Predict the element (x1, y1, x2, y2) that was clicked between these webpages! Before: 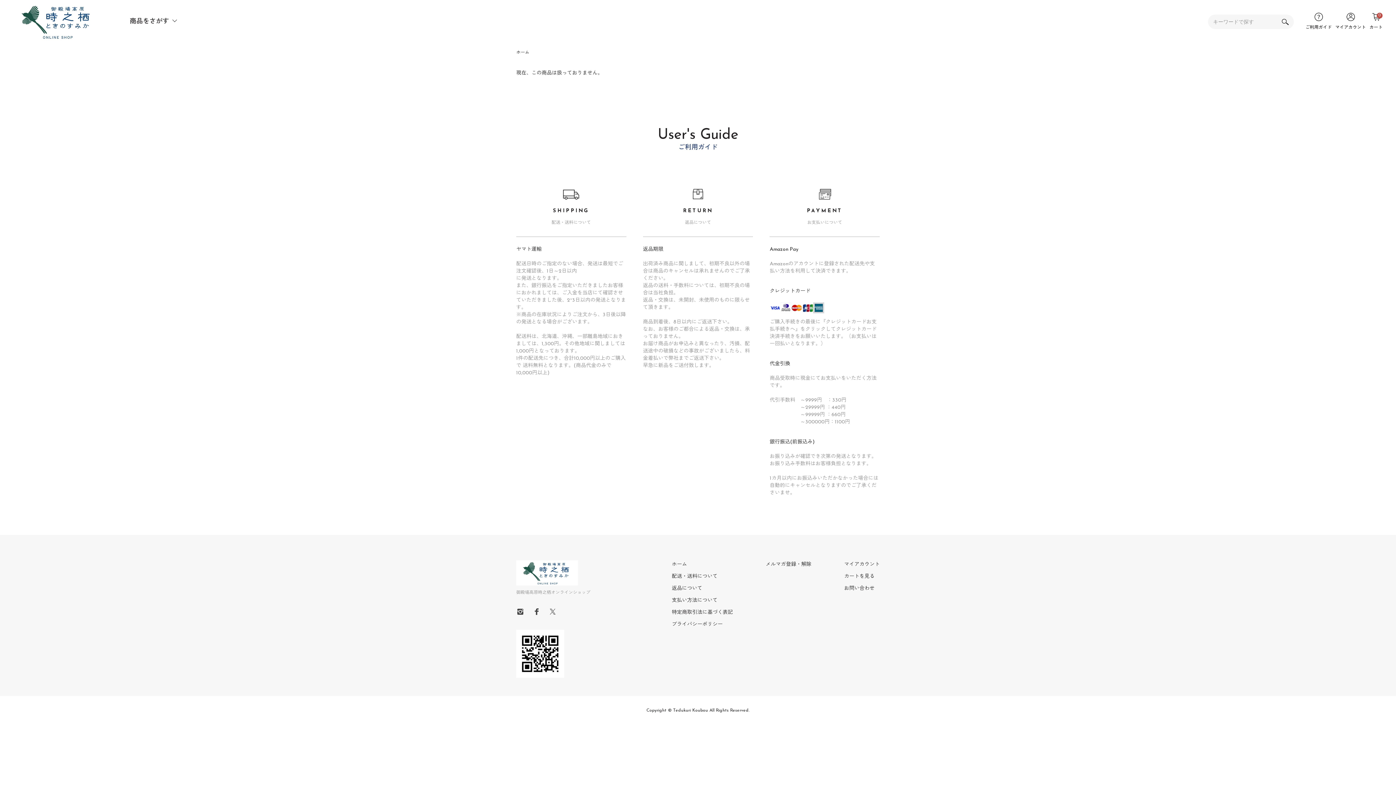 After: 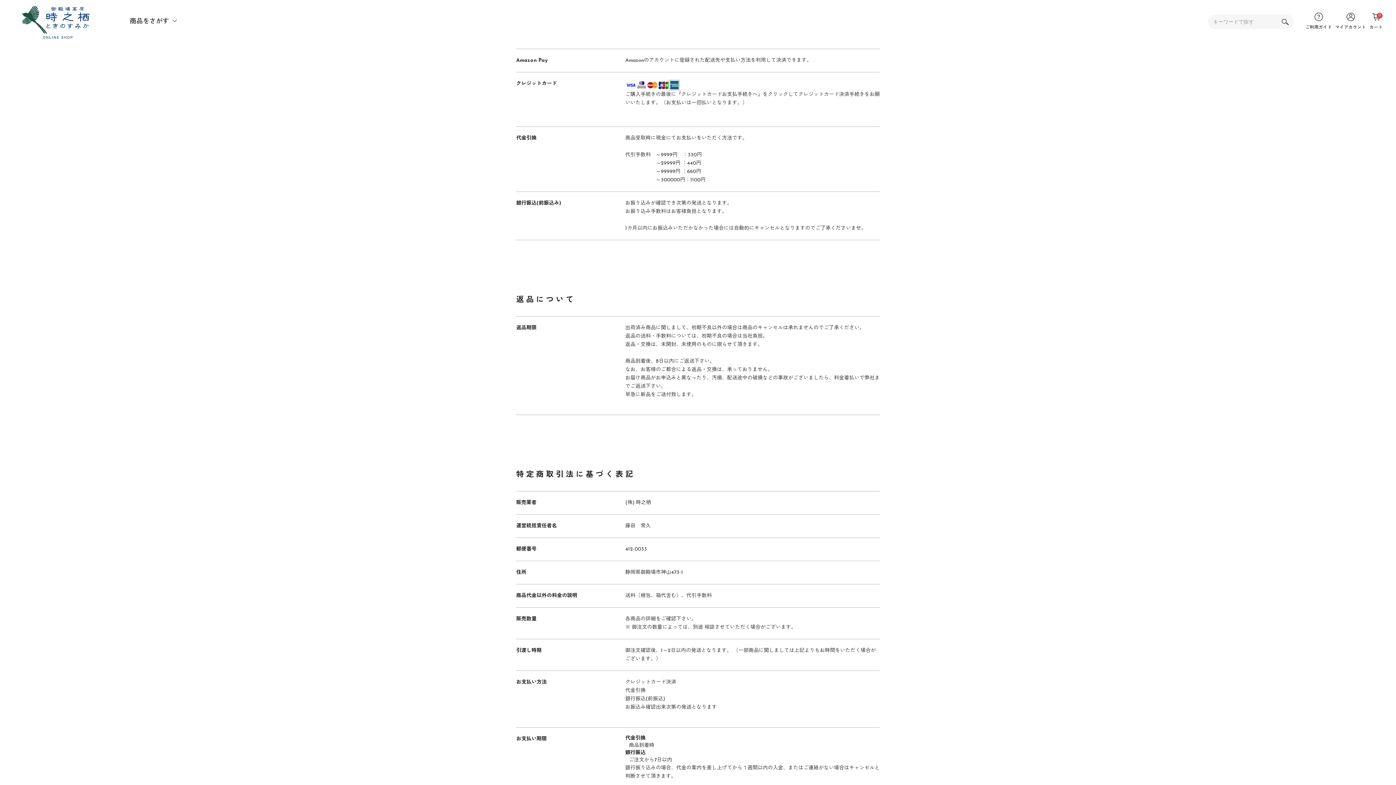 Action: label: 支払い方法について bbox: (672, 598, 717, 603)